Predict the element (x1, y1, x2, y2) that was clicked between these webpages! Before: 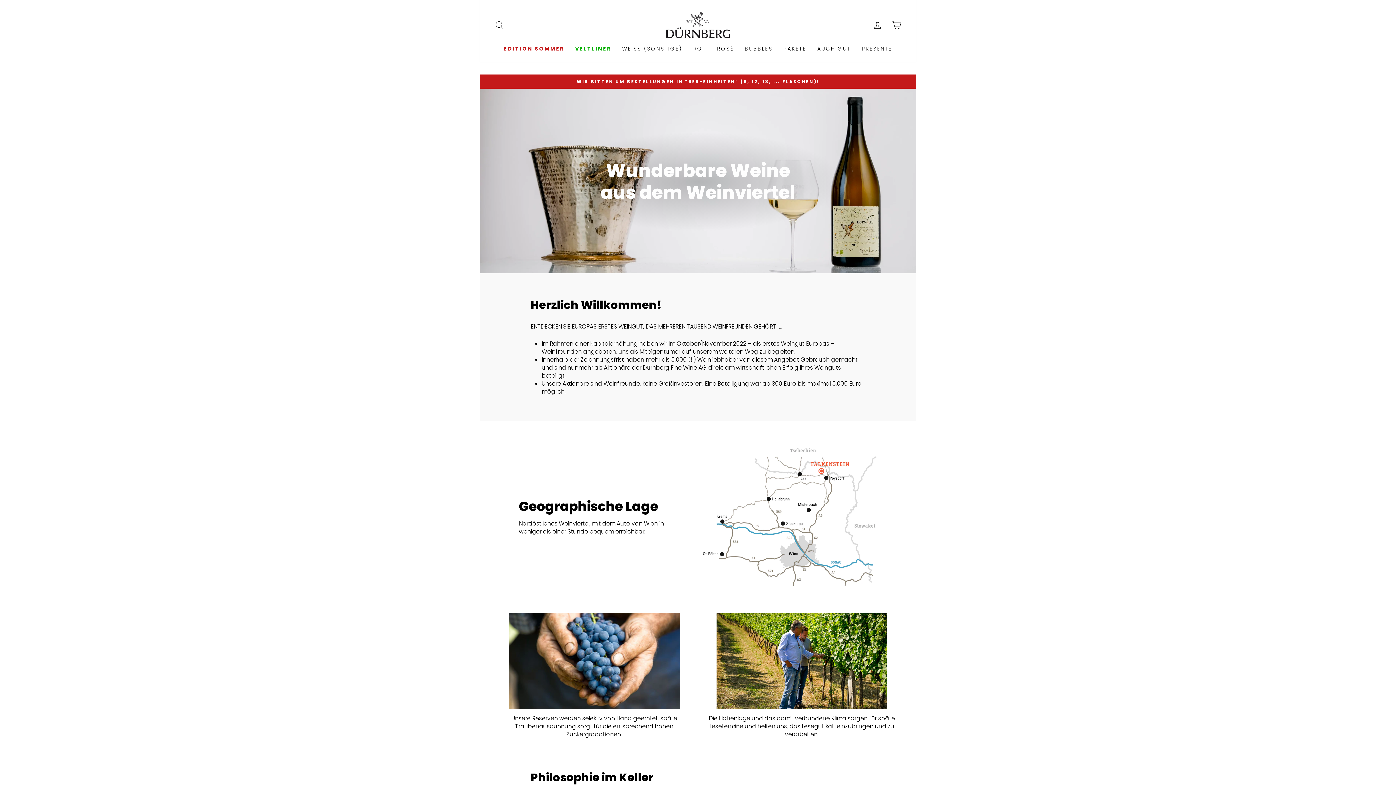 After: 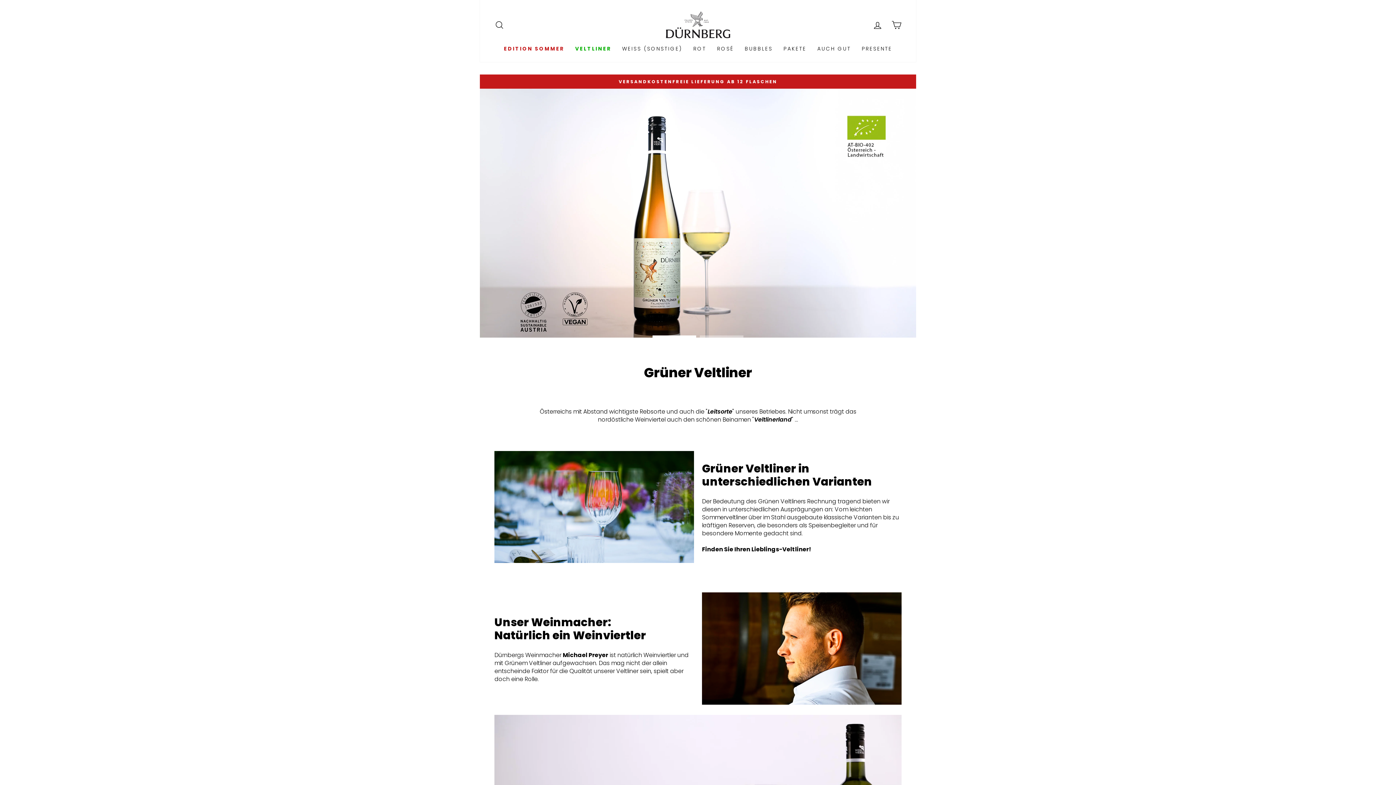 Action: label: VELTLINER bbox: (569, 42, 616, 54)